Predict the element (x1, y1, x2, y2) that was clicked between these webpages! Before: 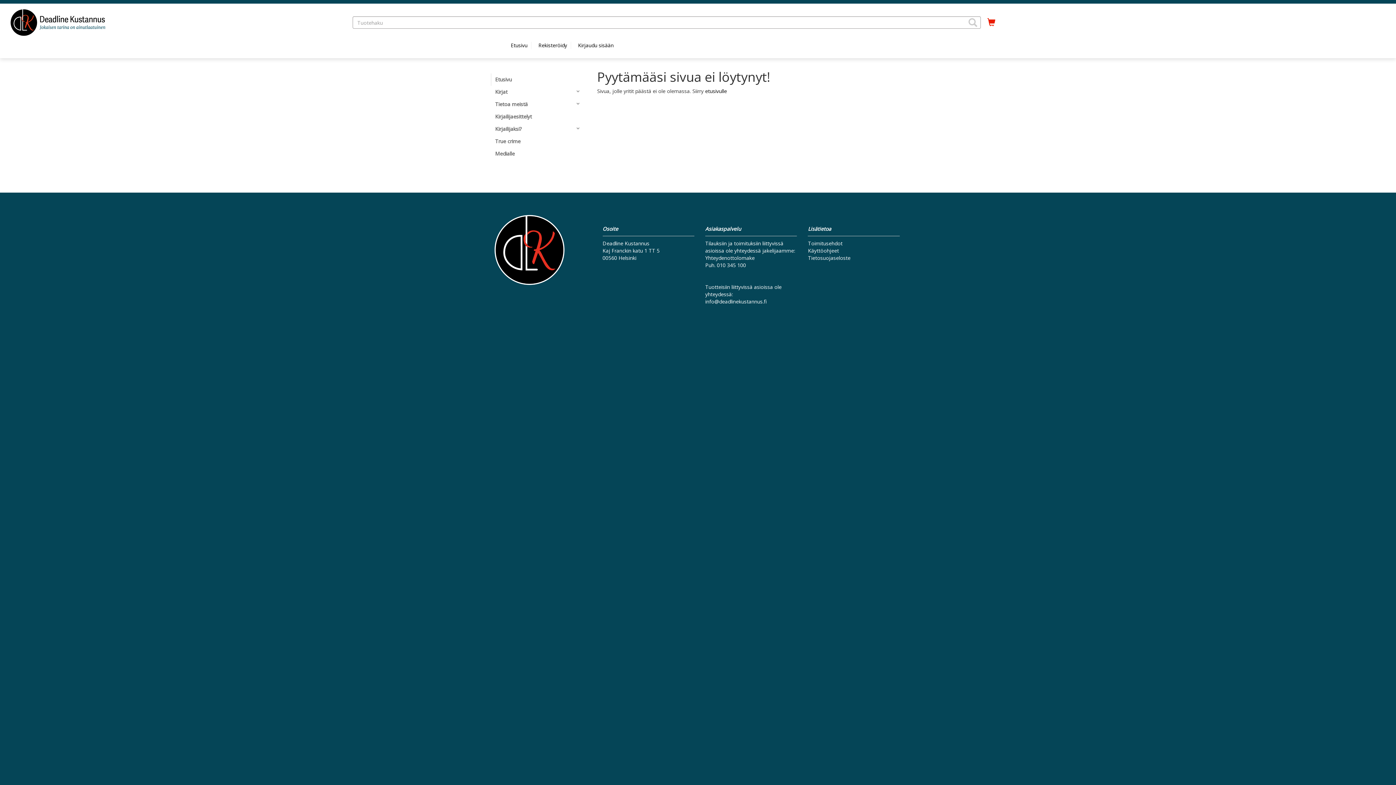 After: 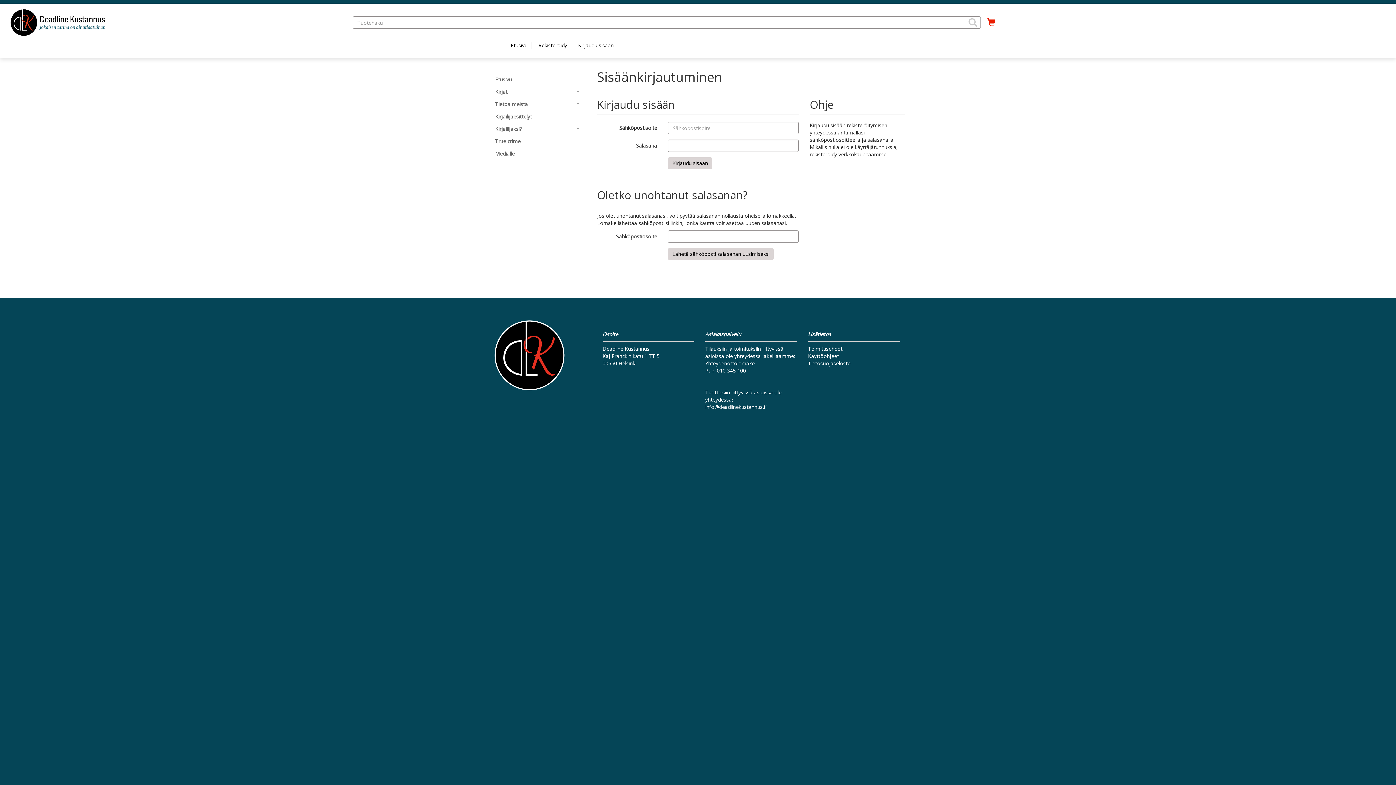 Action: label: Kirjaudu sisään bbox: (578, 41, 613, 48)